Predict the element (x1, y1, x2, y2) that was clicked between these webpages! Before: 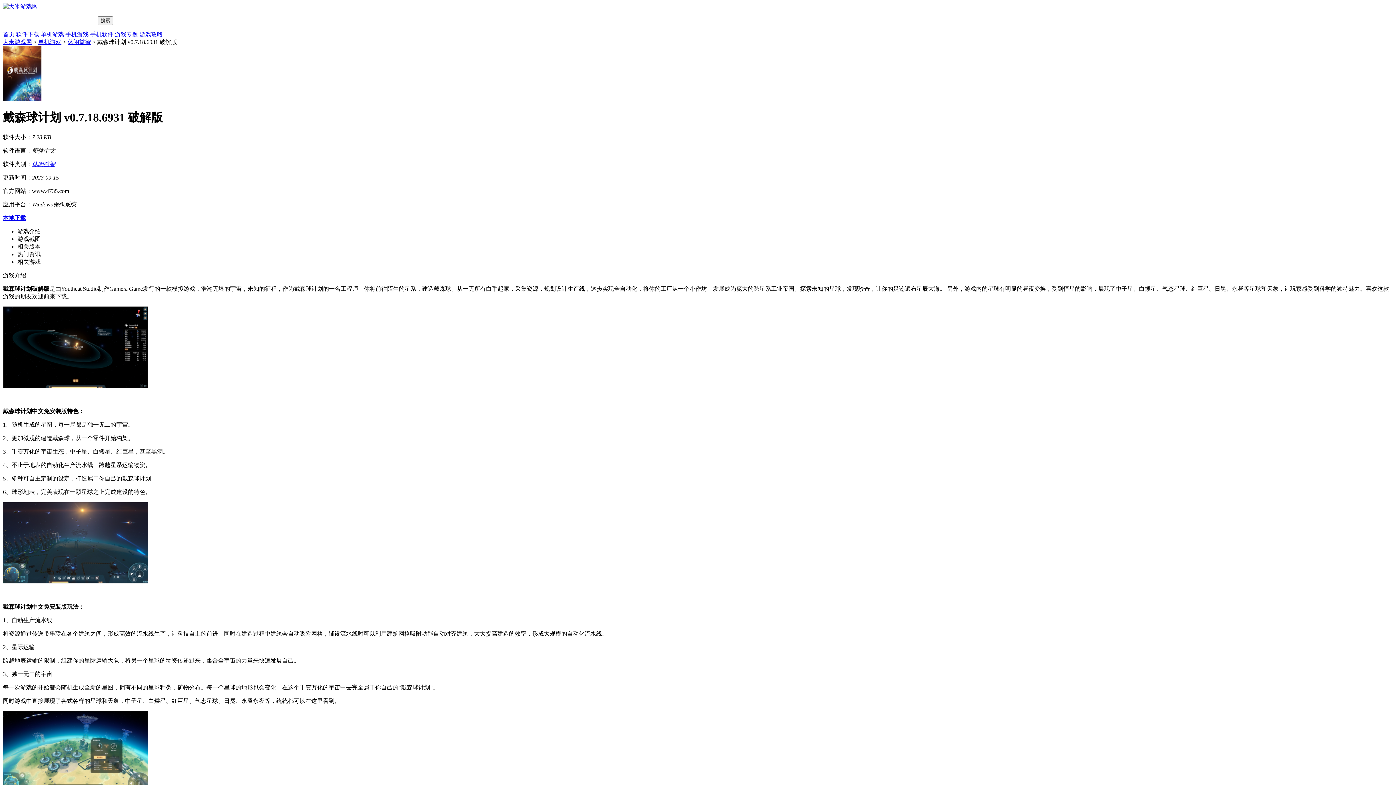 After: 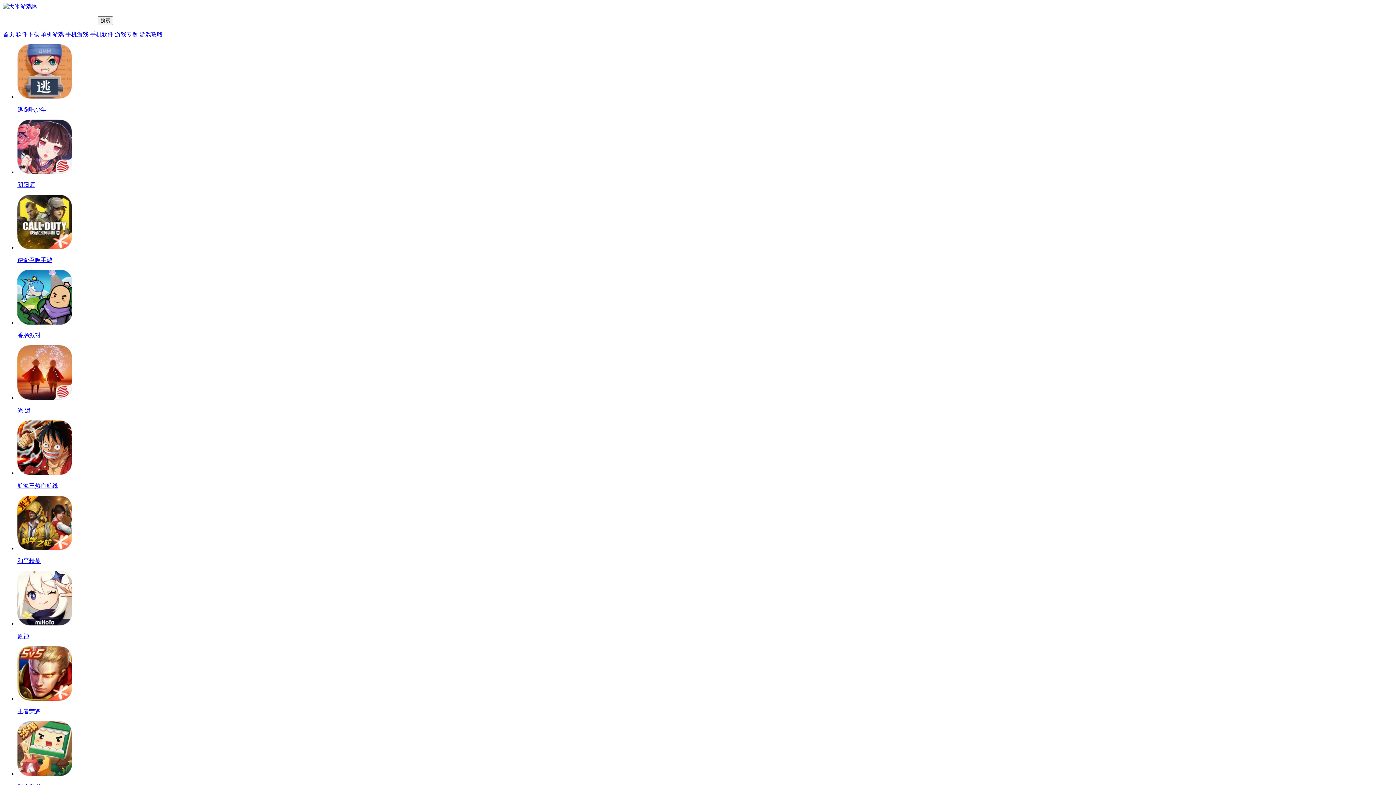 Action: label: 大米游戏网 bbox: (2, 38, 32, 45)